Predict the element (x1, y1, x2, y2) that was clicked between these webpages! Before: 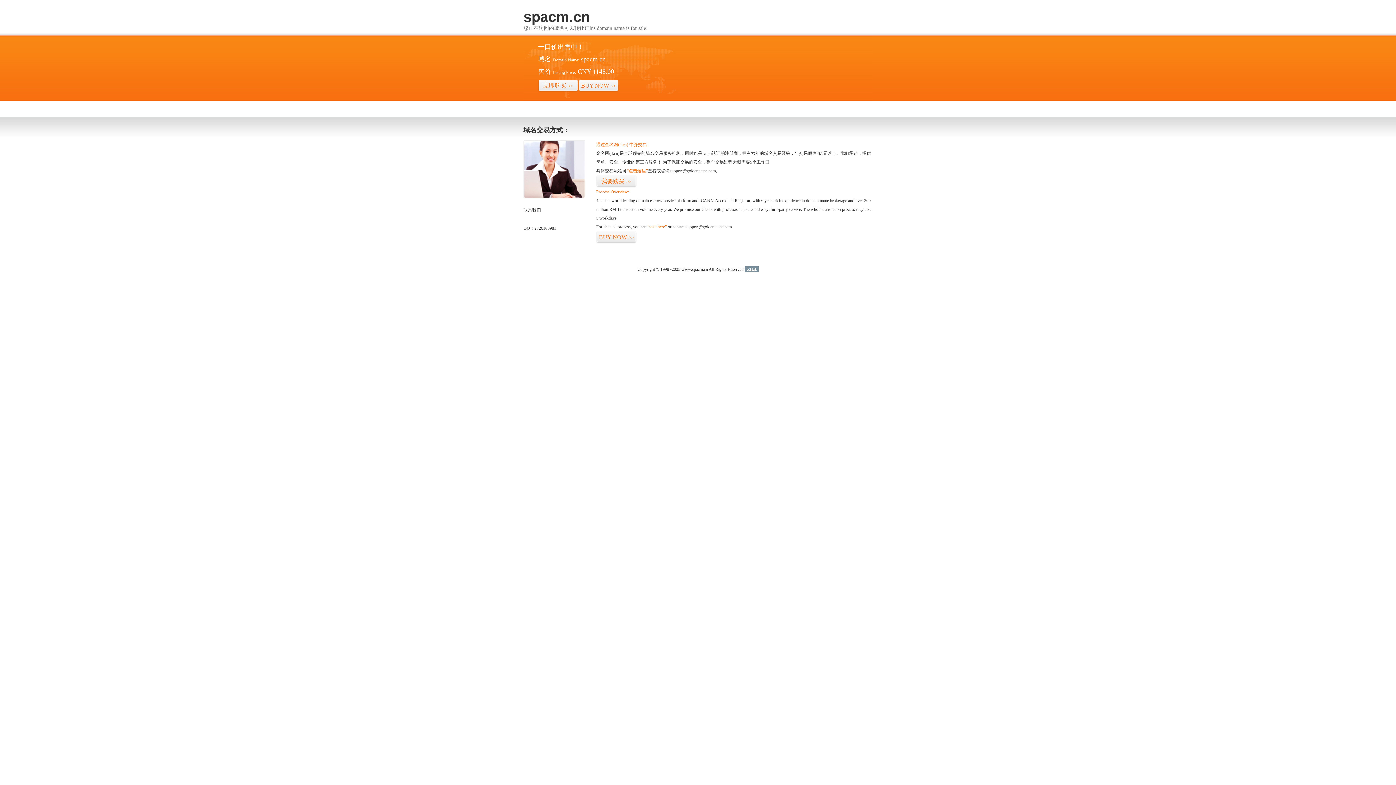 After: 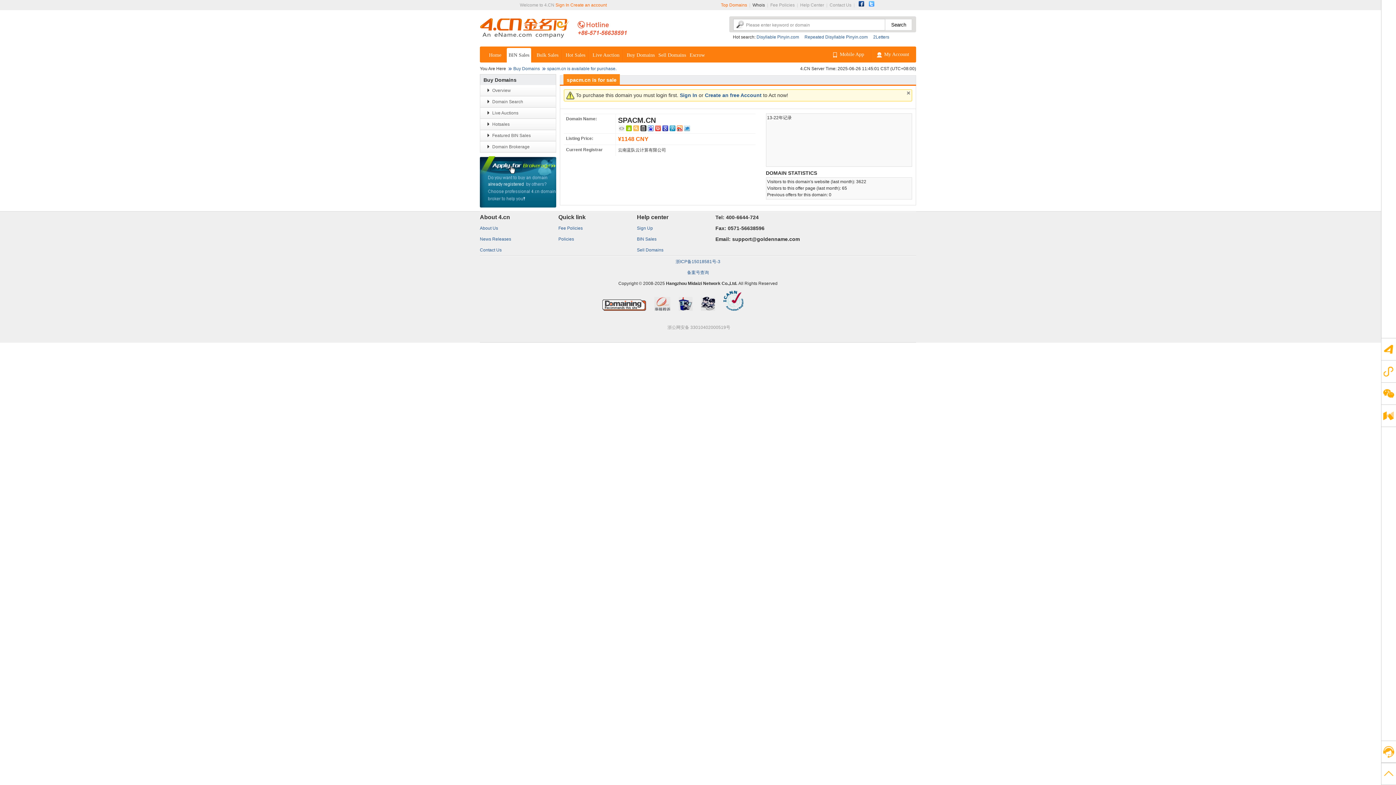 Action: bbox: (626, 168, 648, 173) label: “点击这里”